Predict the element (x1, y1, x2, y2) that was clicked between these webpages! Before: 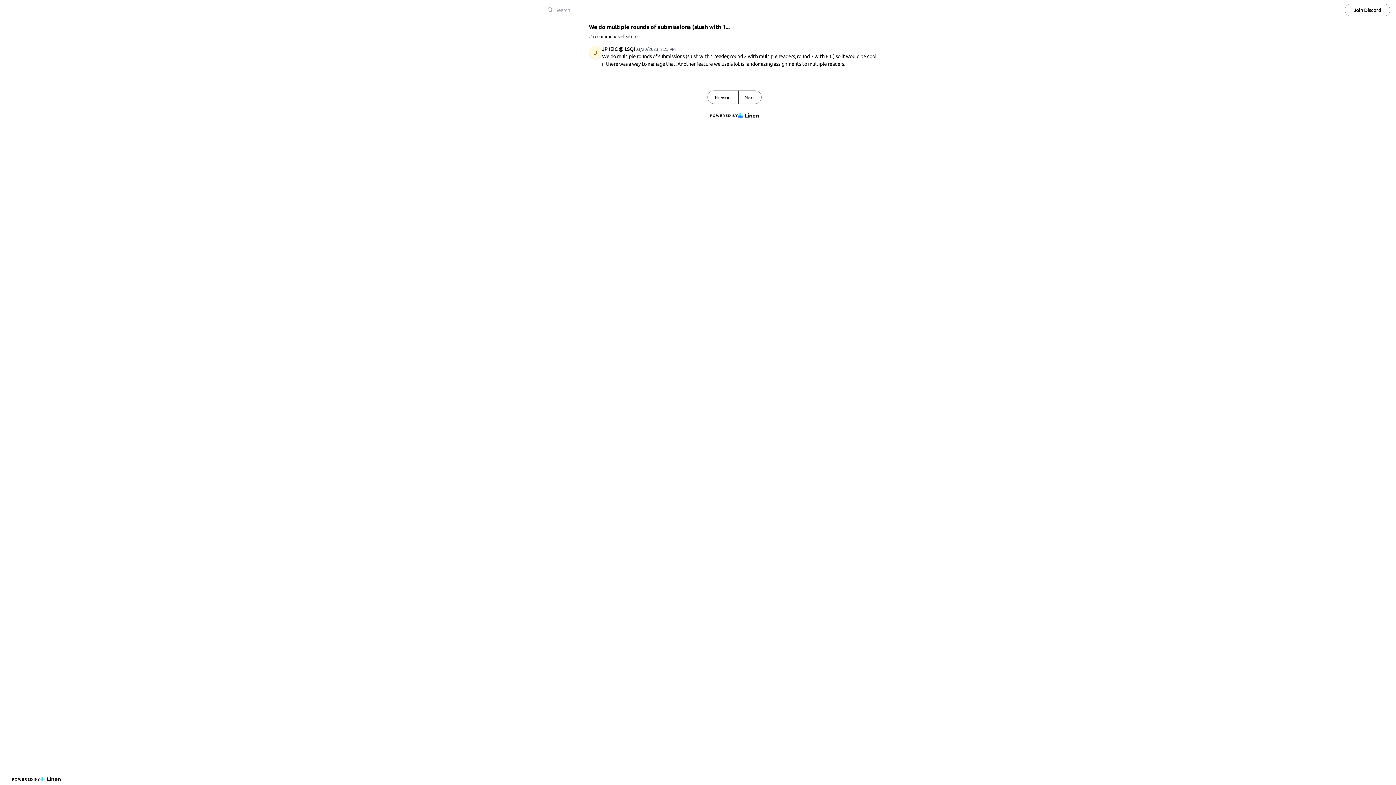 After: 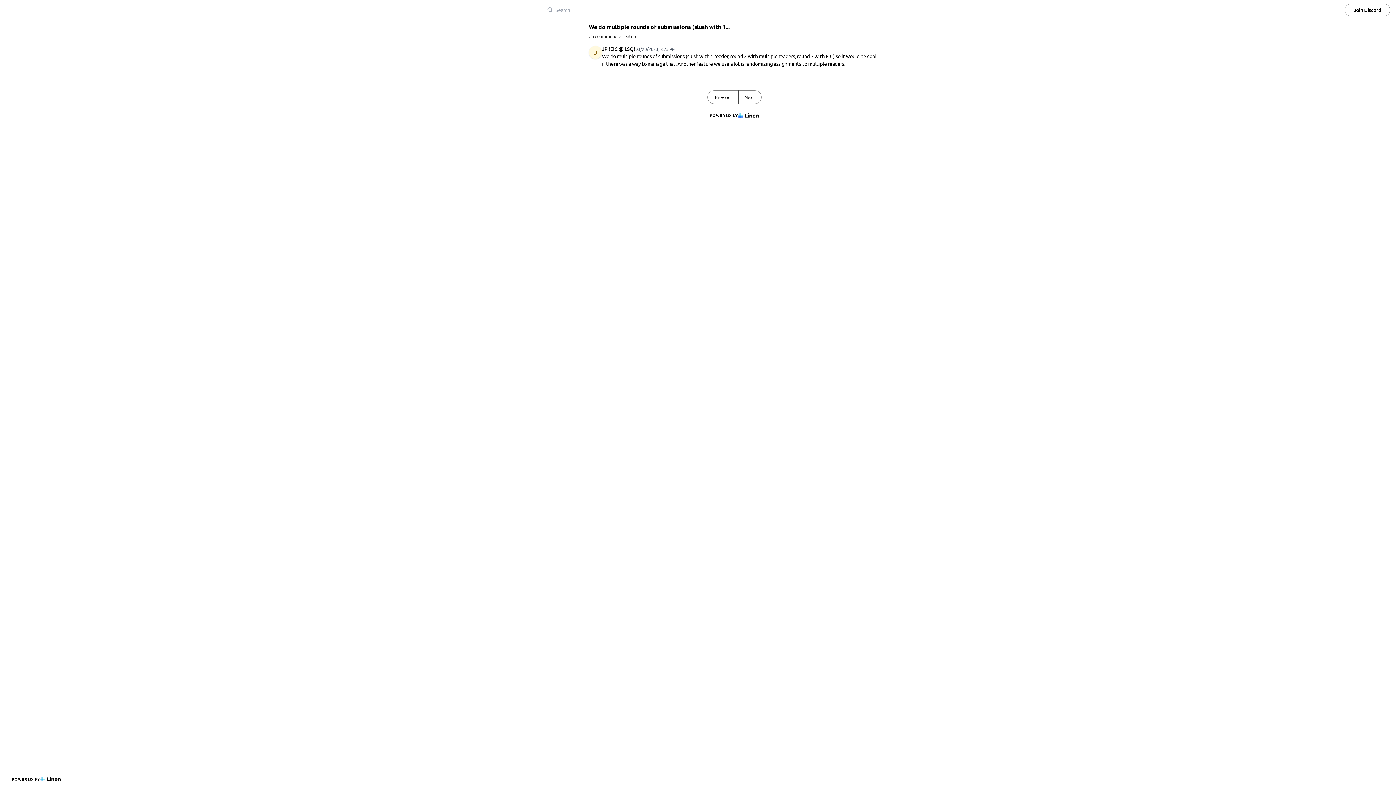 Action: bbox: (5, 5, 45, 14)